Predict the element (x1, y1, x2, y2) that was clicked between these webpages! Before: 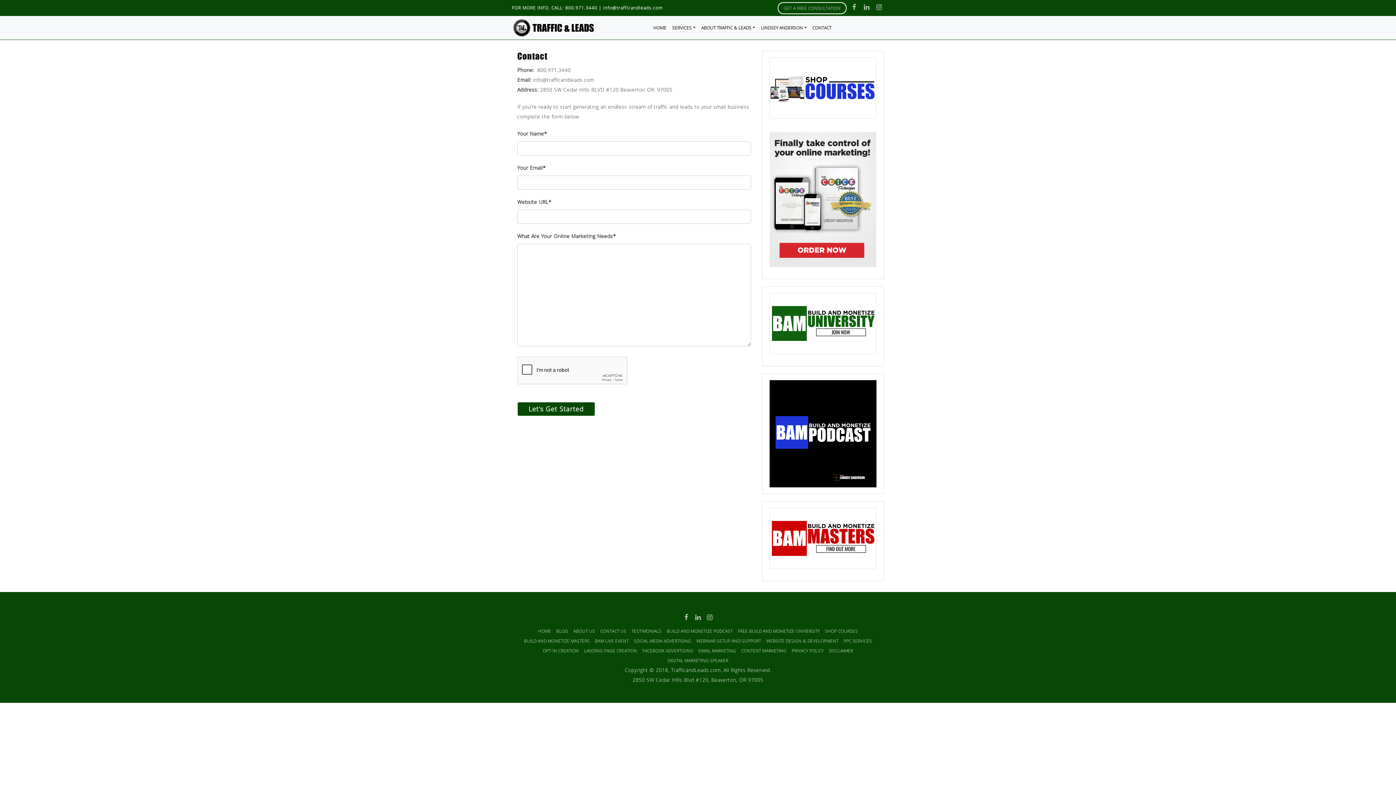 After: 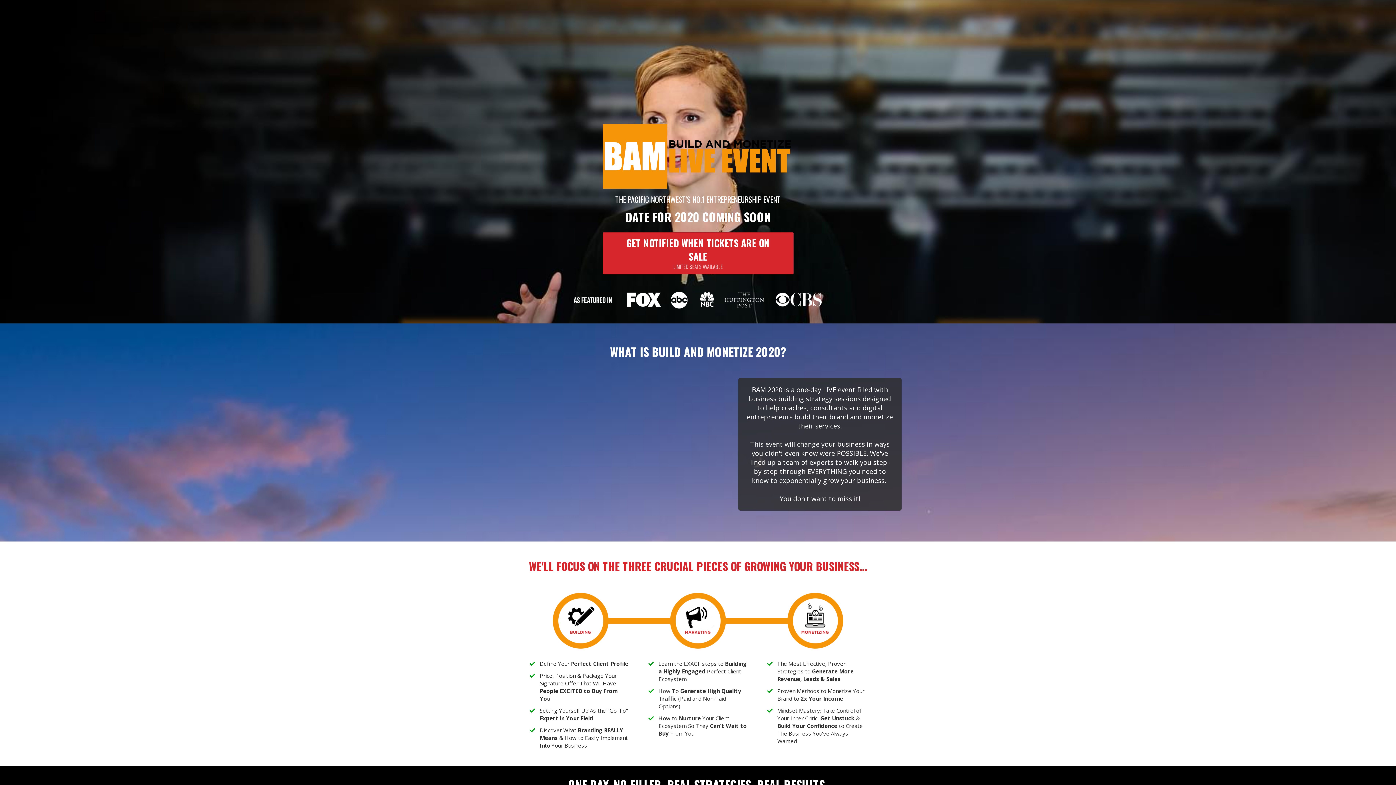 Action: bbox: (593, 638, 630, 644) label: BAM LIVE EVENT